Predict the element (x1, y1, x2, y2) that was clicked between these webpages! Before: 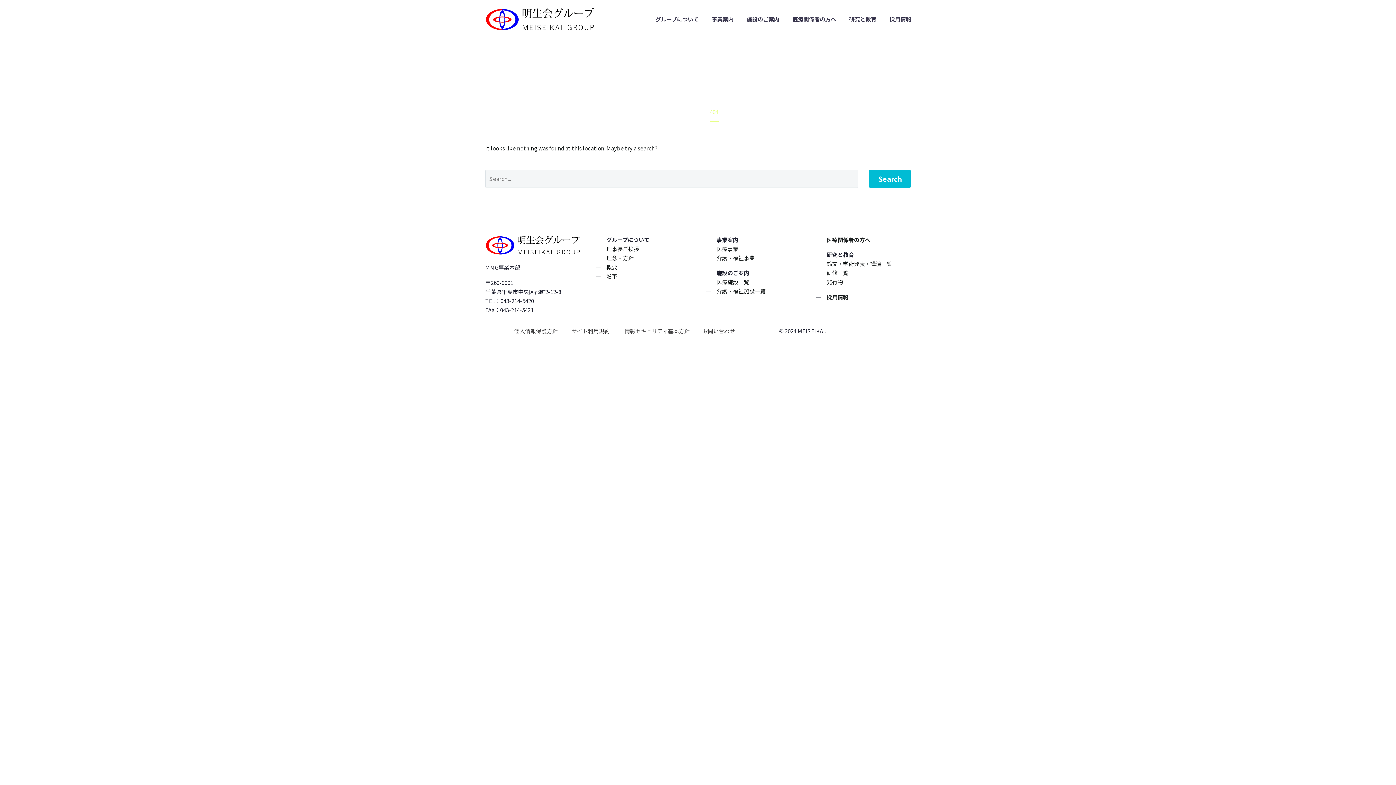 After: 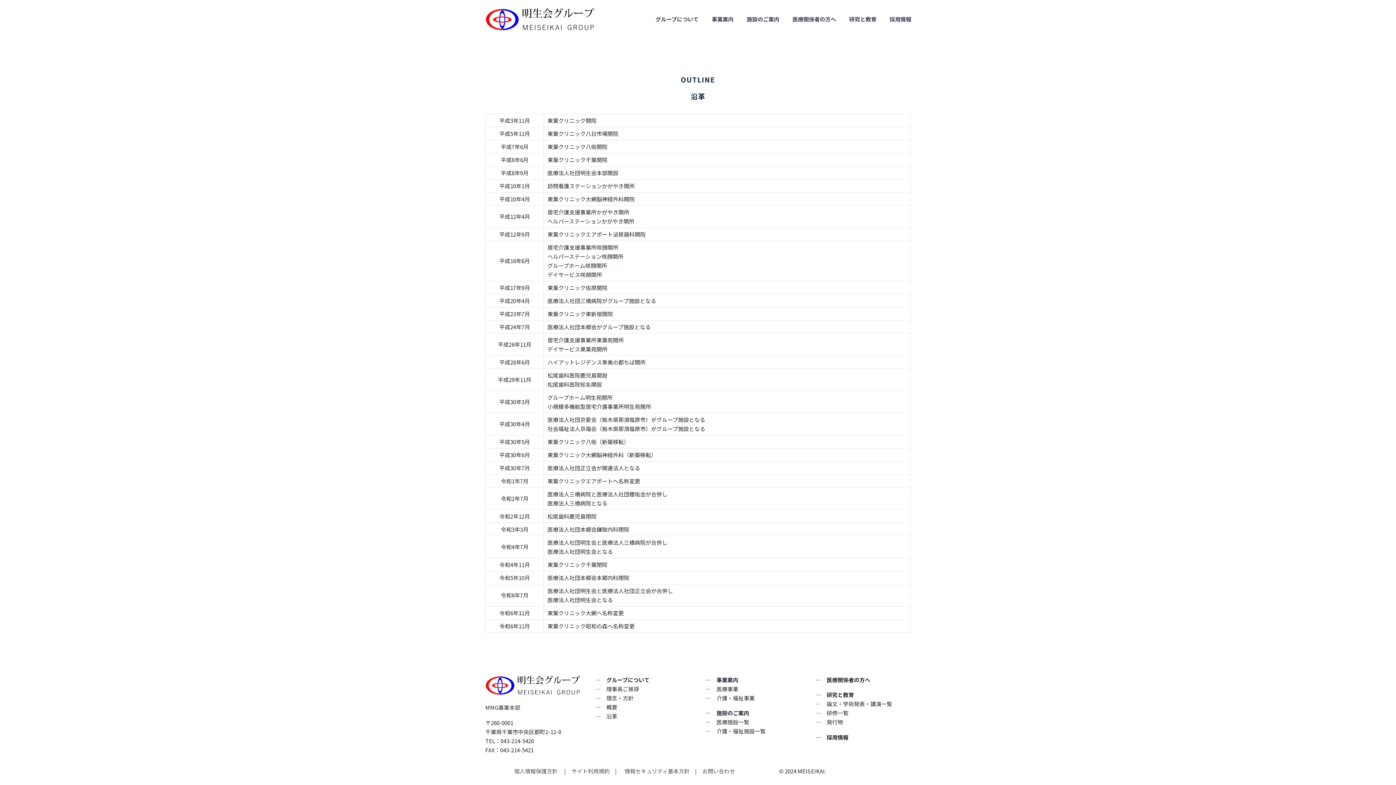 Action: label: 沿革 bbox: (606, 272, 617, 279)